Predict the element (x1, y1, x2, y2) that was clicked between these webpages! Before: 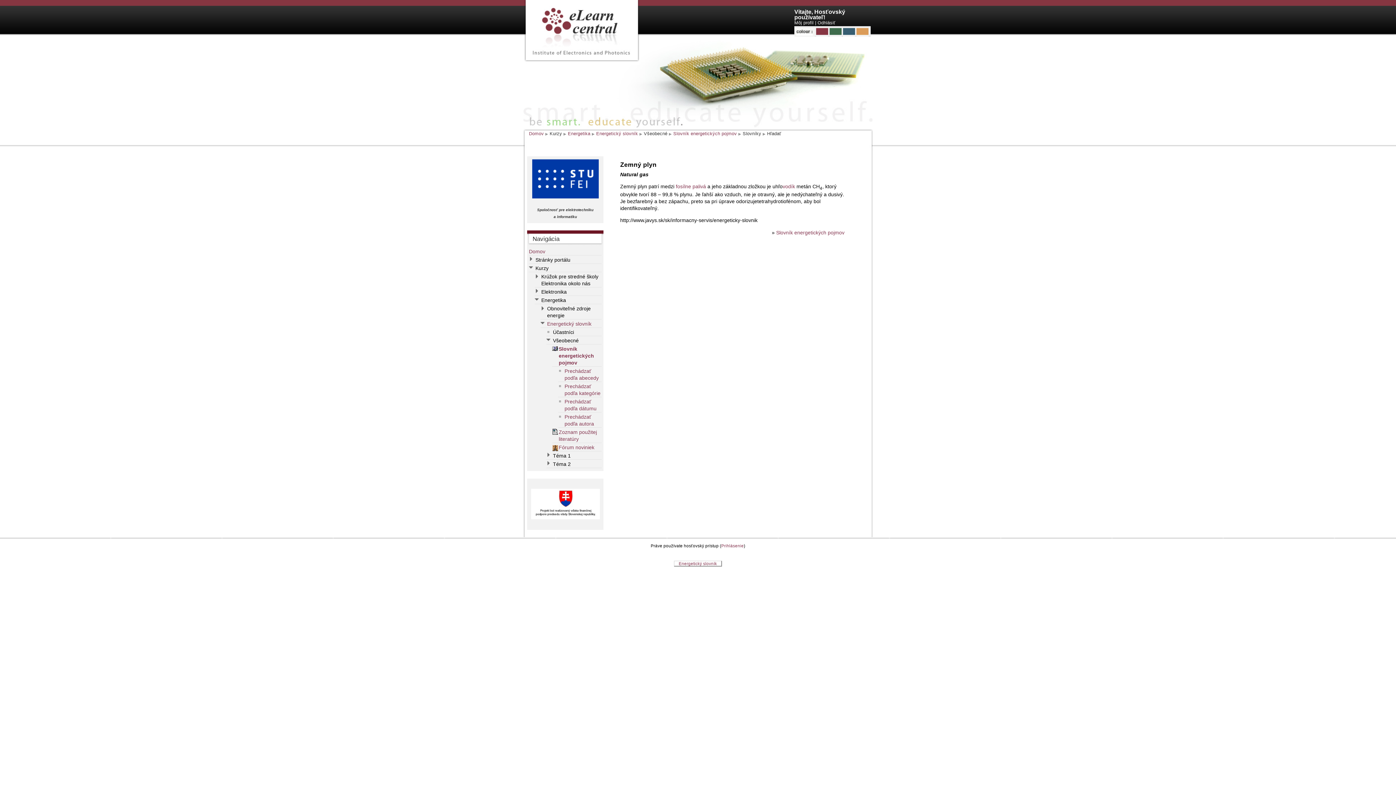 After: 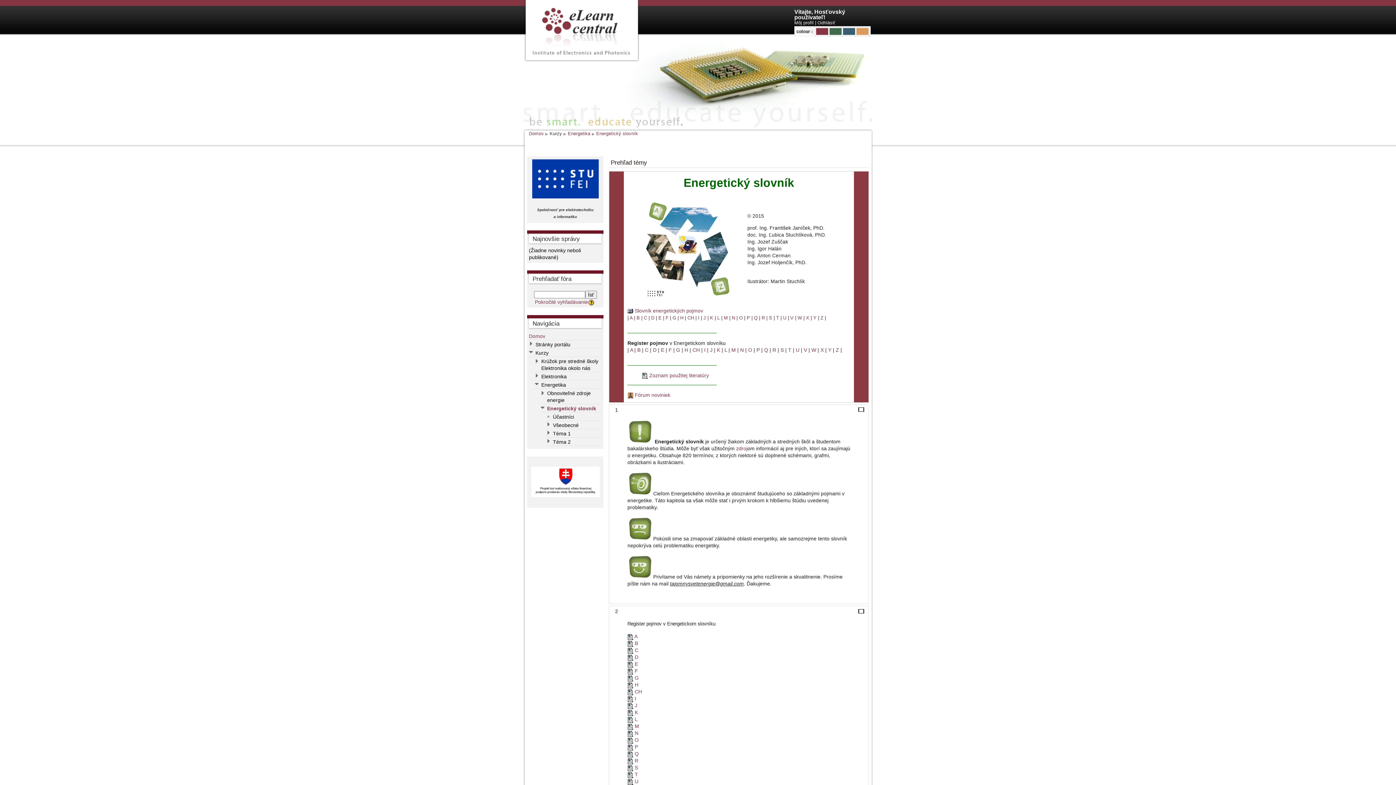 Action: label: Energetický slovník bbox: (547, 321, 591, 326)